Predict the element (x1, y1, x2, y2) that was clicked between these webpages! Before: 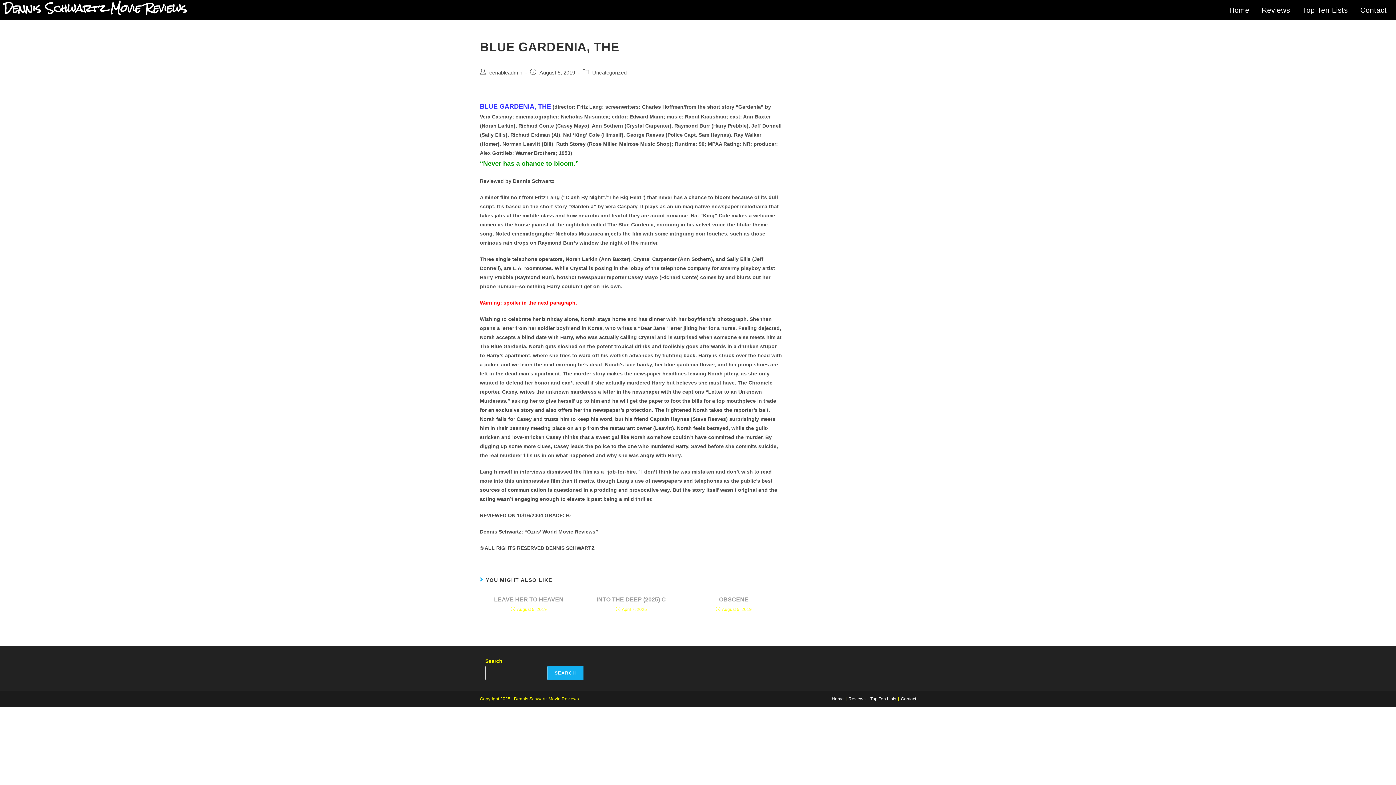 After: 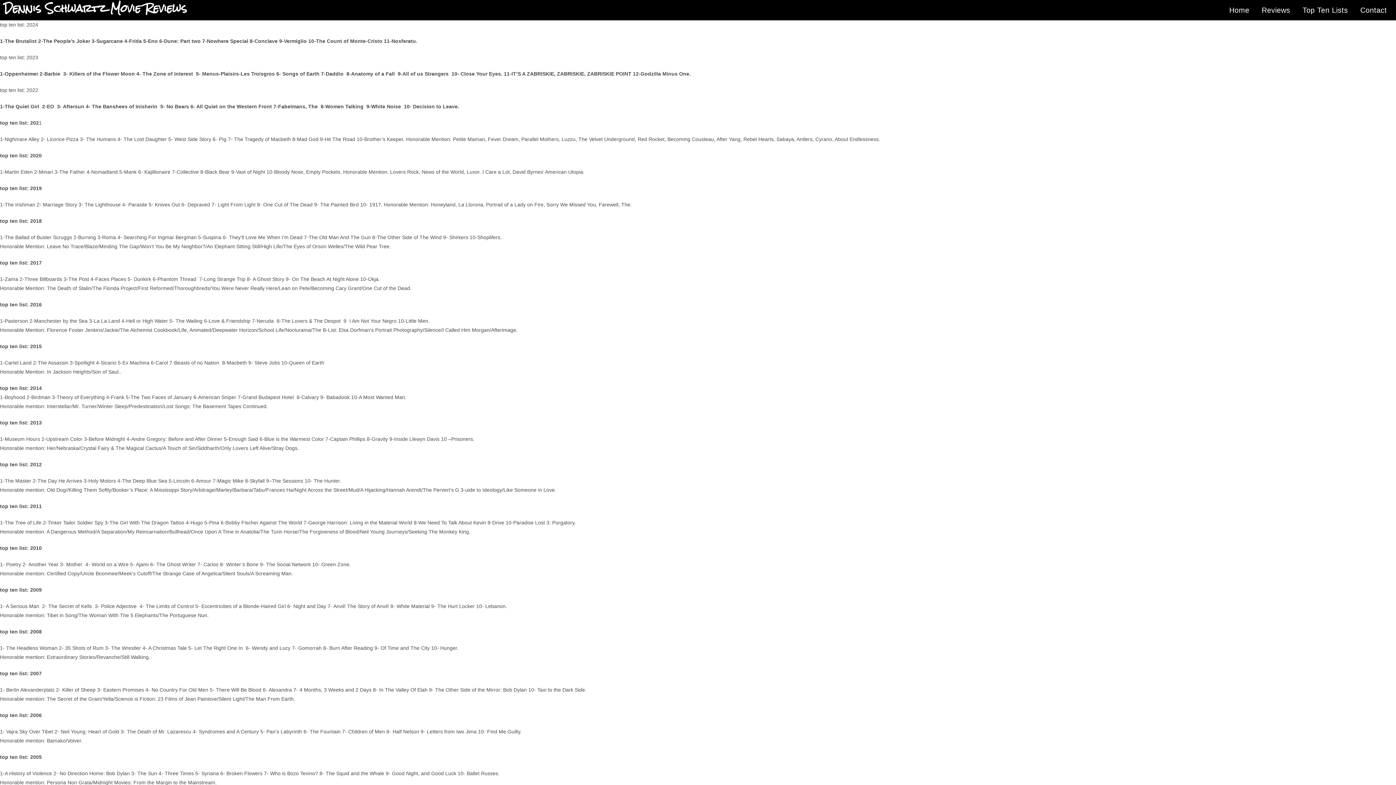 Action: label: Top Ten Lists bbox: (1297, 3, 1353, 16)